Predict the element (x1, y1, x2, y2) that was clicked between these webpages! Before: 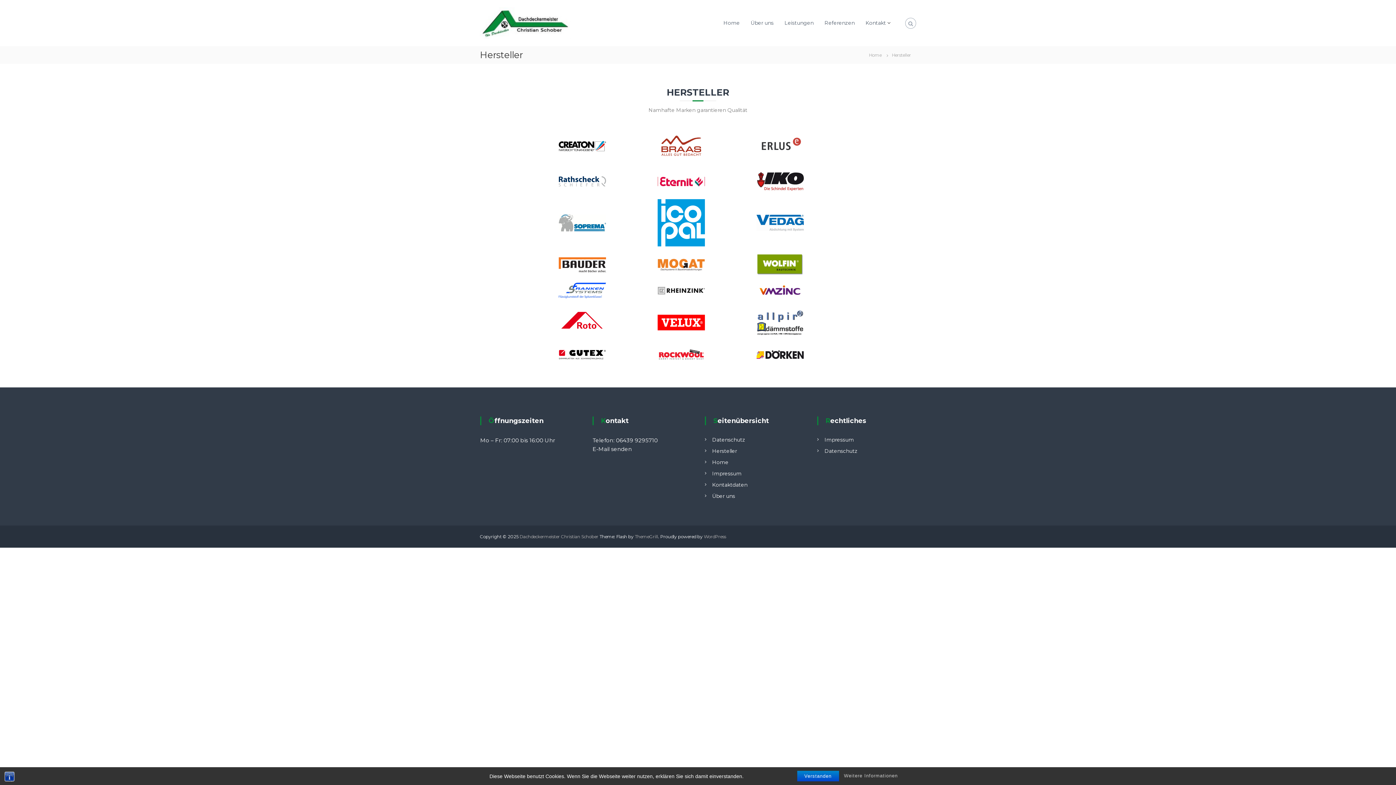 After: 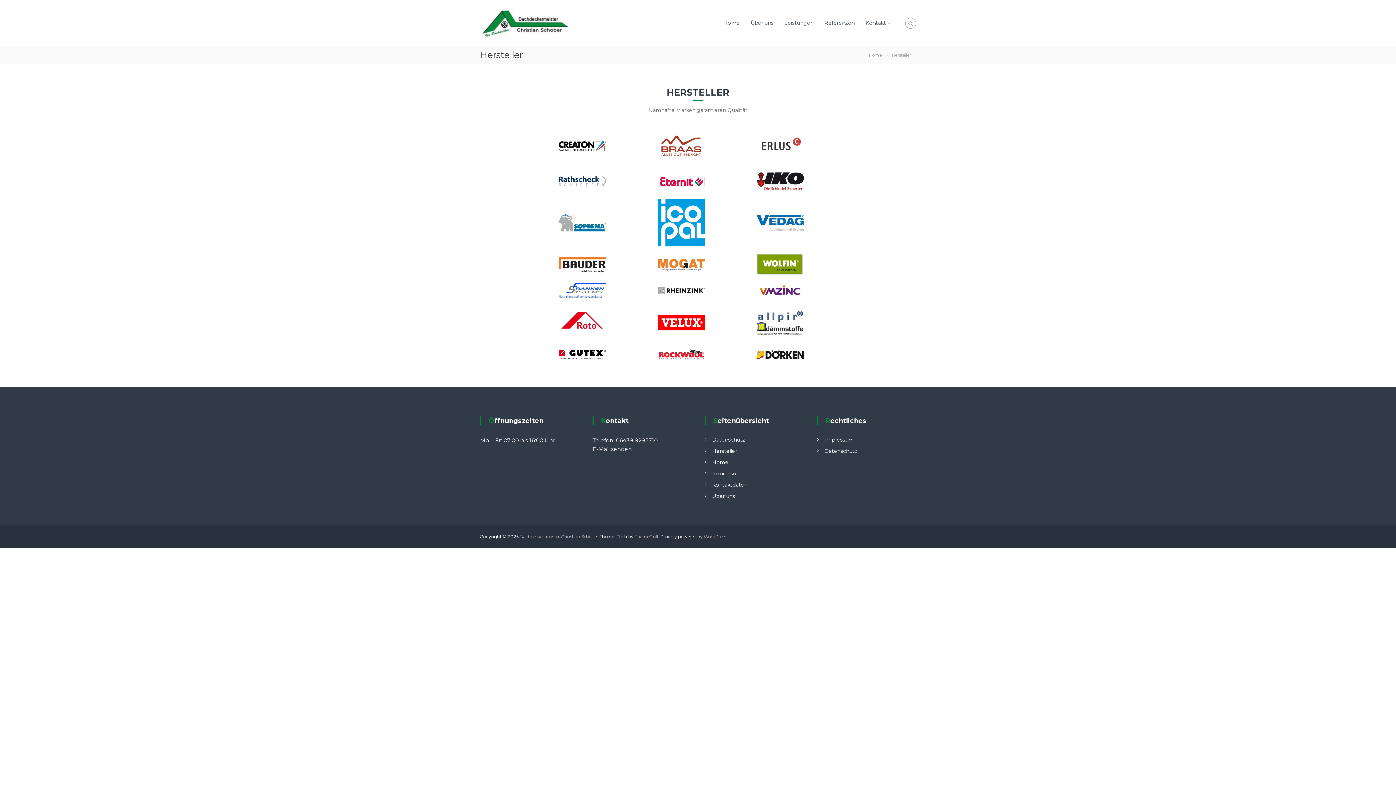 Action: label: Verstanden bbox: (797, 771, 839, 781)